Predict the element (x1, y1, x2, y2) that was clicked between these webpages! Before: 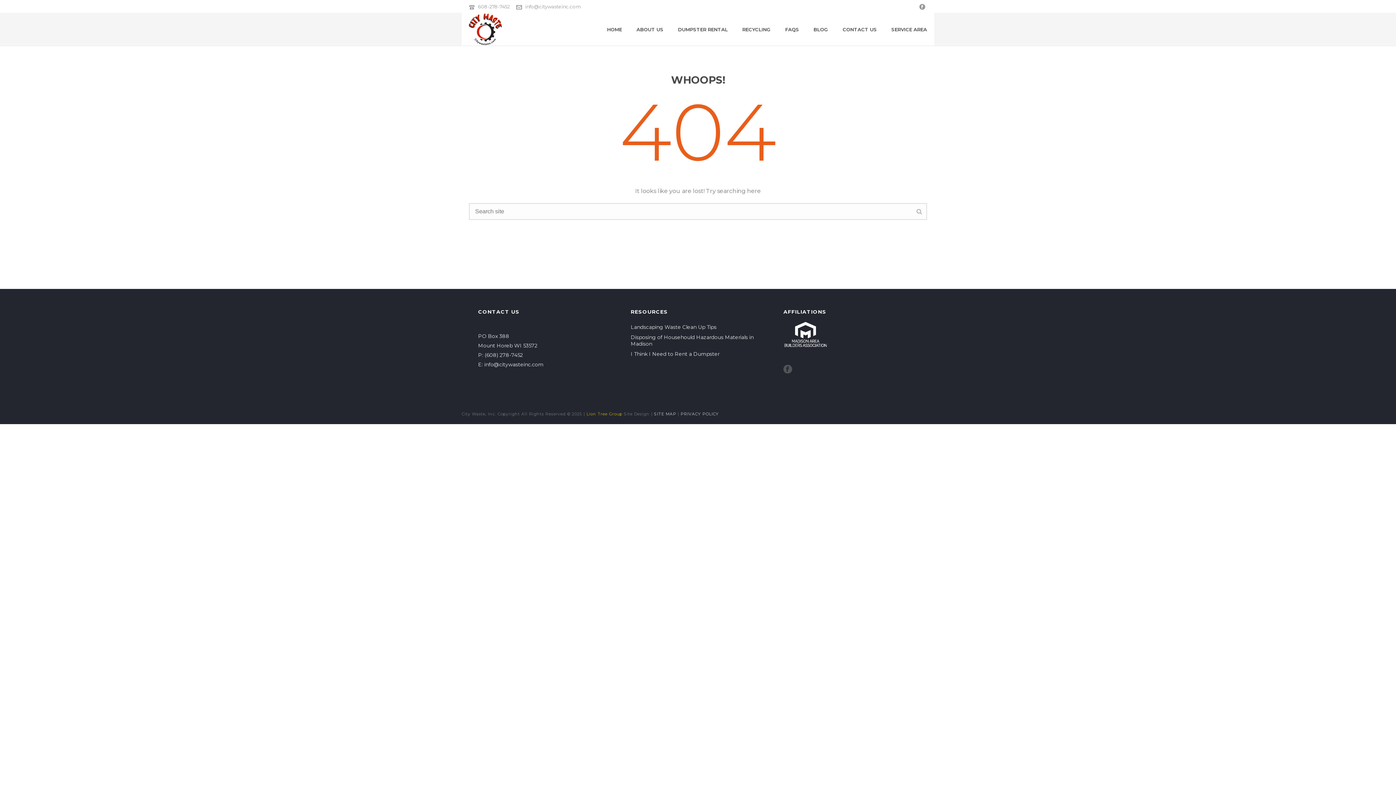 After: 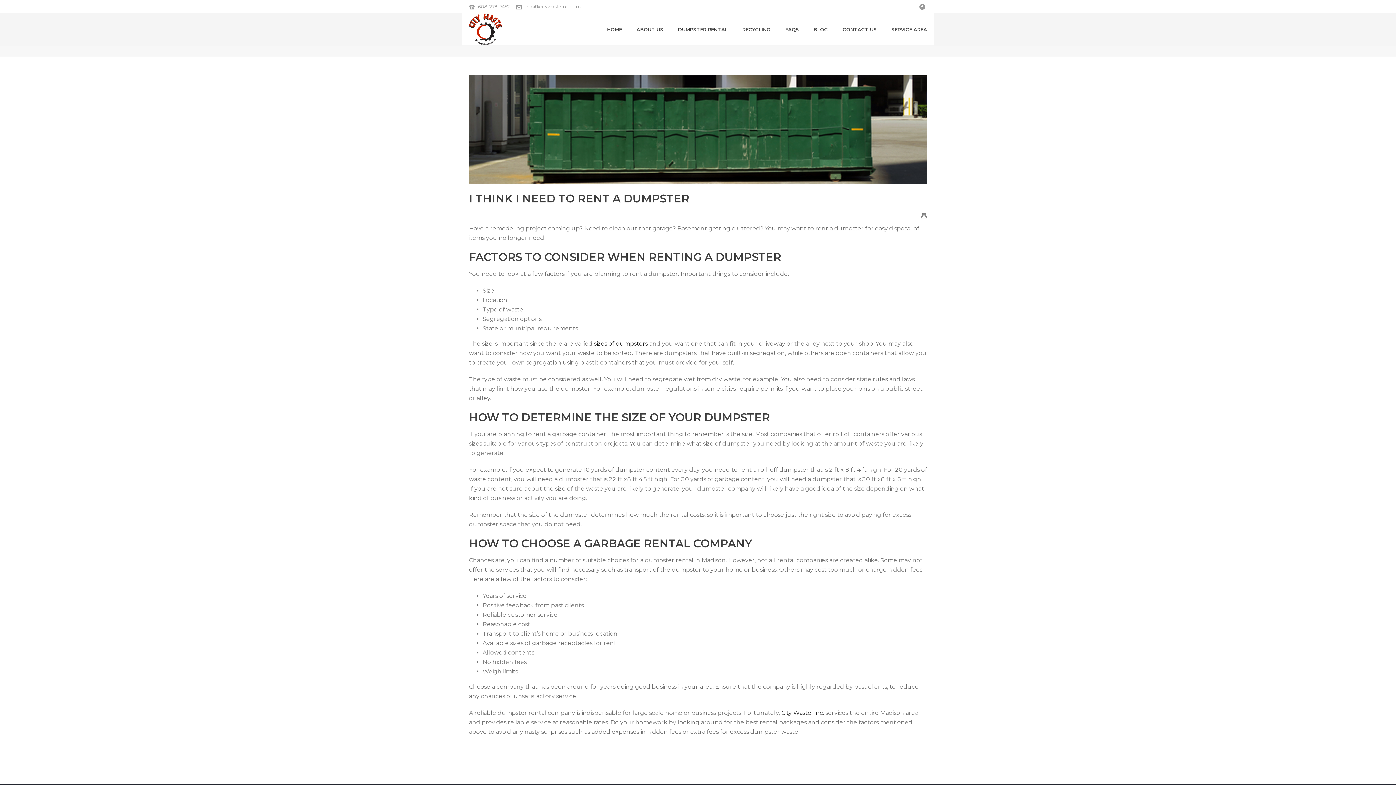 Action: bbox: (630, 350, 719, 357) label: I Think I Need to Rent a Dumpster